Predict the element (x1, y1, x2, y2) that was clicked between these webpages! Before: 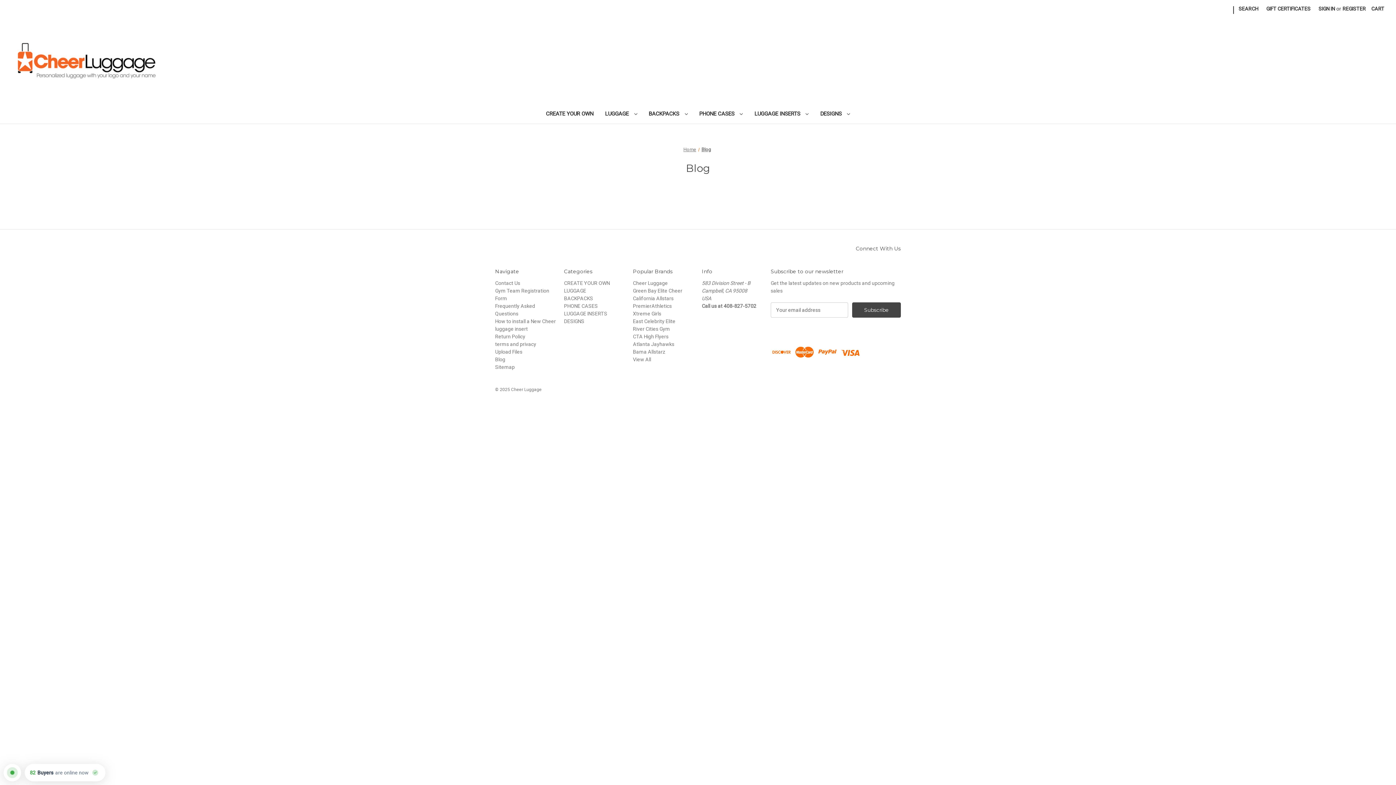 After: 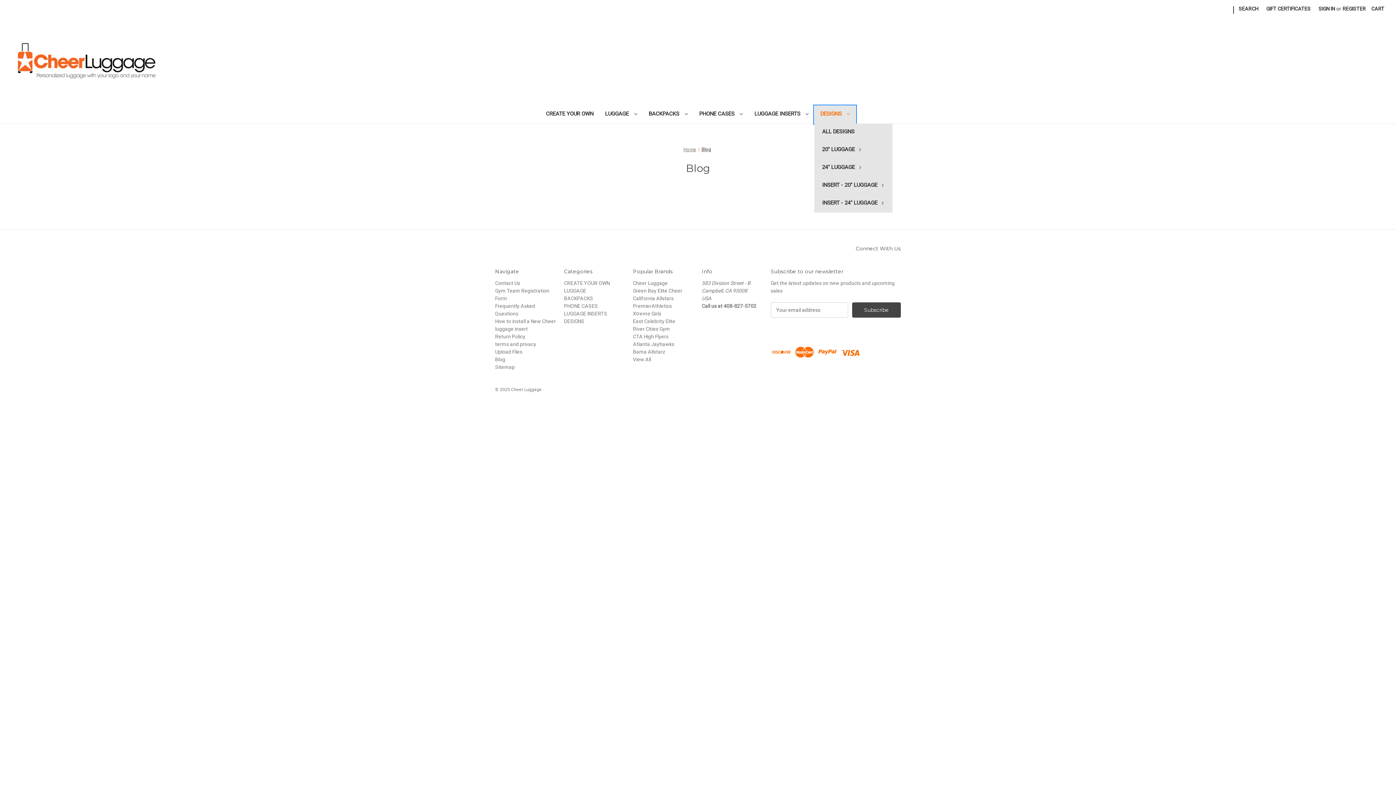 Action: label: DESIGNS bbox: (814, 105, 856, 123)